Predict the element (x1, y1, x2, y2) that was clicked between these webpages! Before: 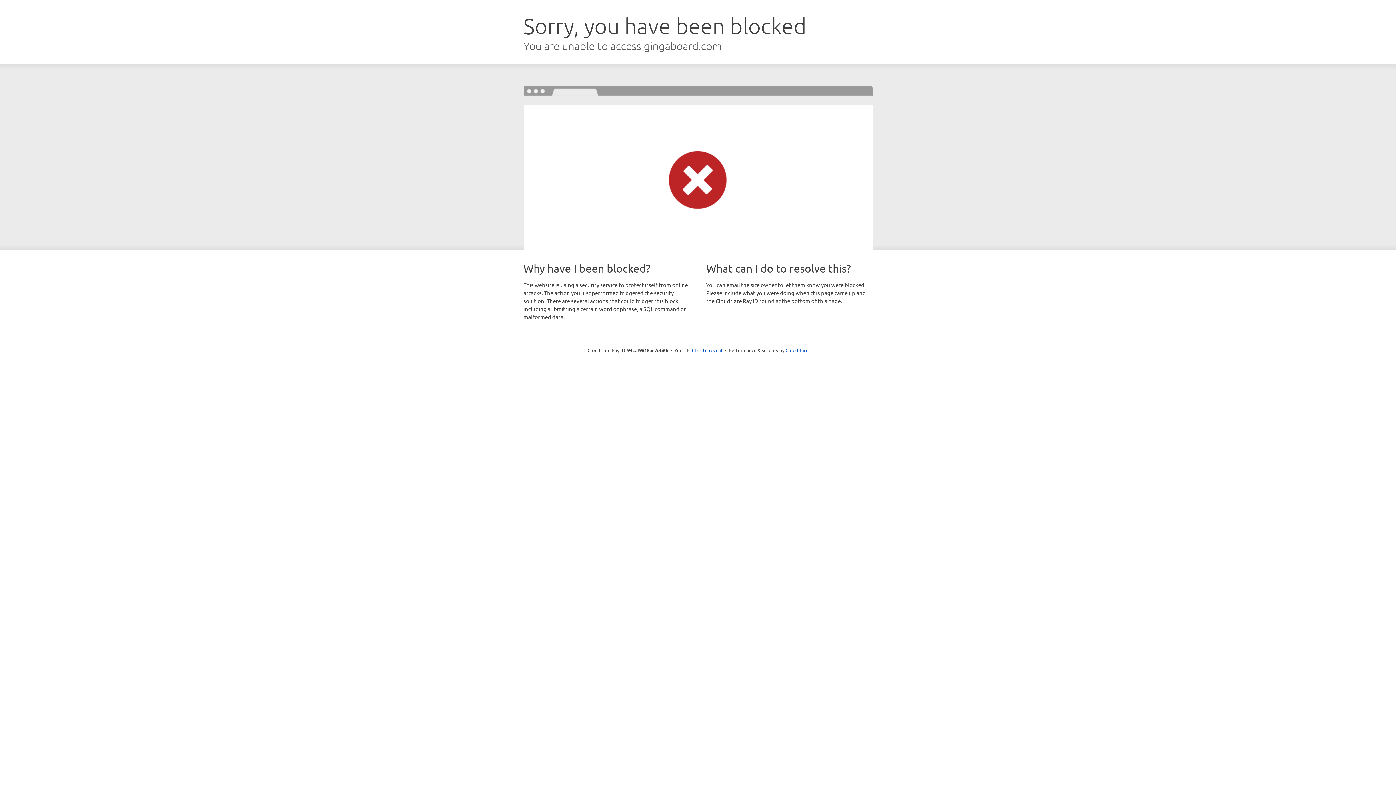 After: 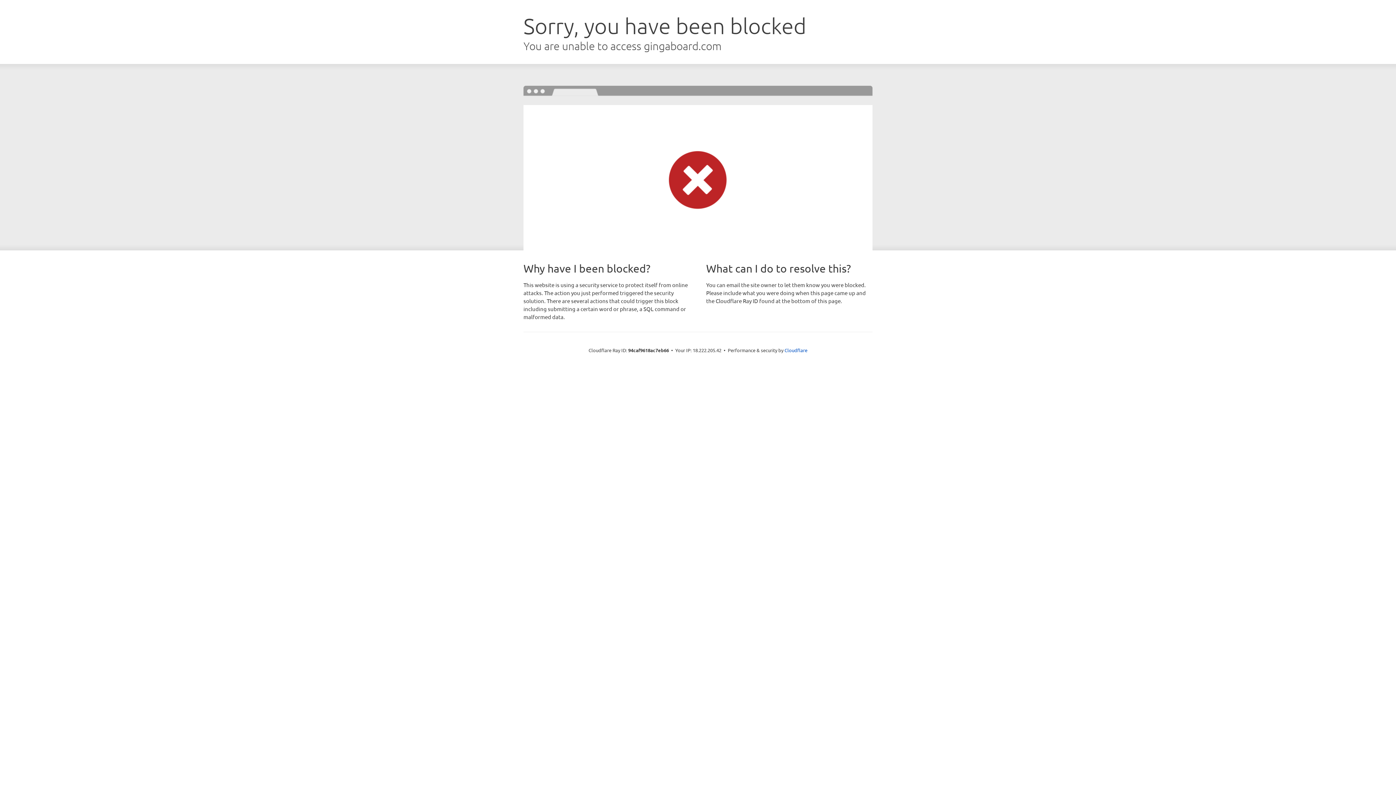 Action: bbox: (692, 346, 722, 353) label: Click to reveal